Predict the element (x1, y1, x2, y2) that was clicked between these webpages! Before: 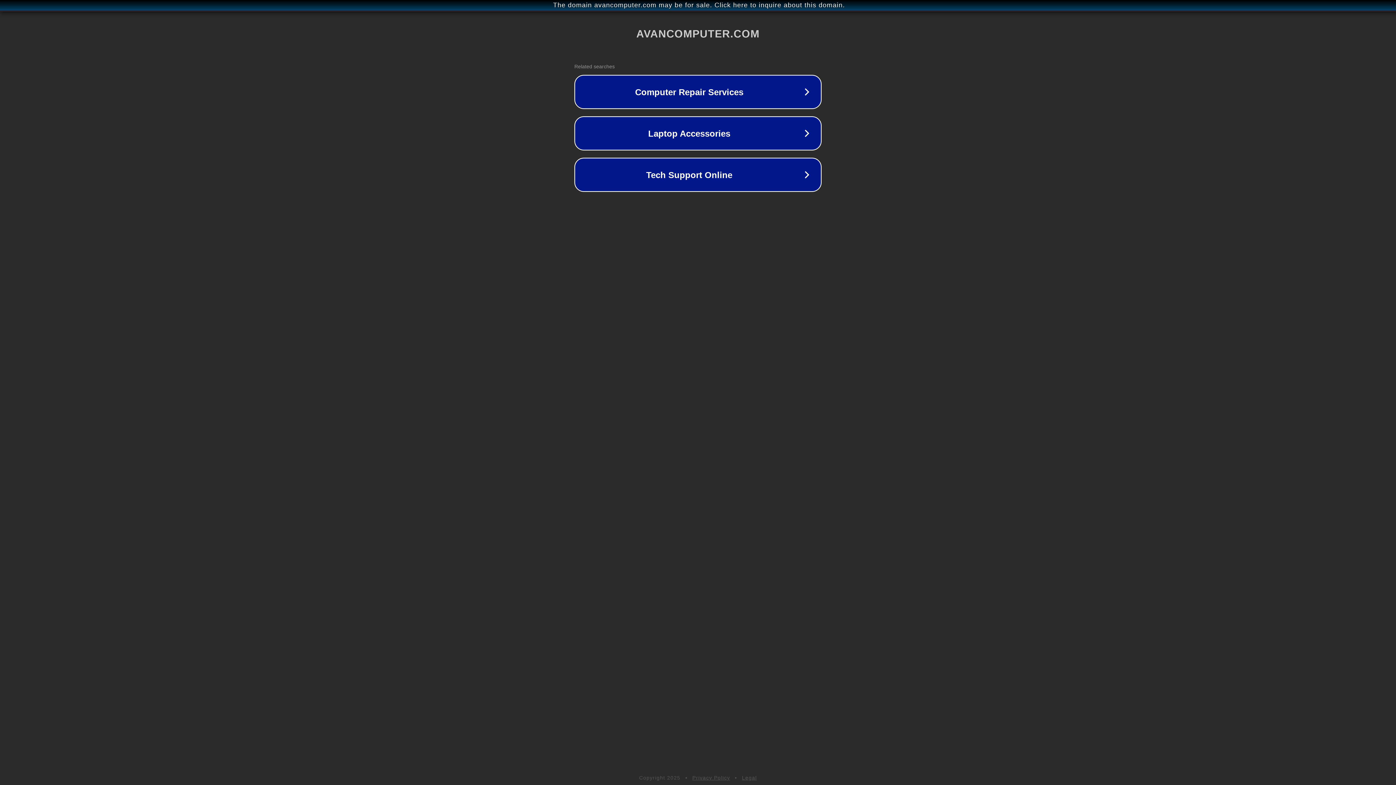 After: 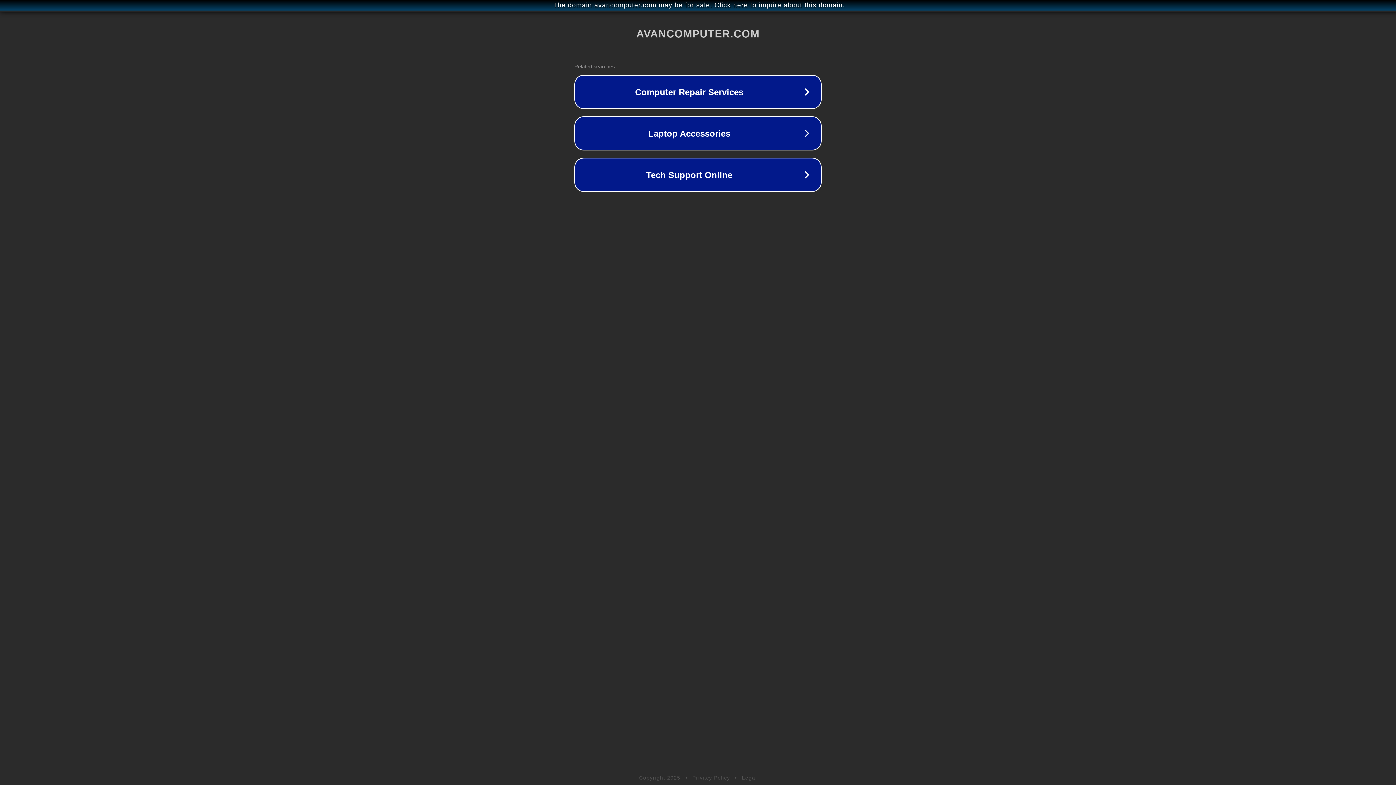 Action: bbox: (742, 775, 757, 781) label: Legal